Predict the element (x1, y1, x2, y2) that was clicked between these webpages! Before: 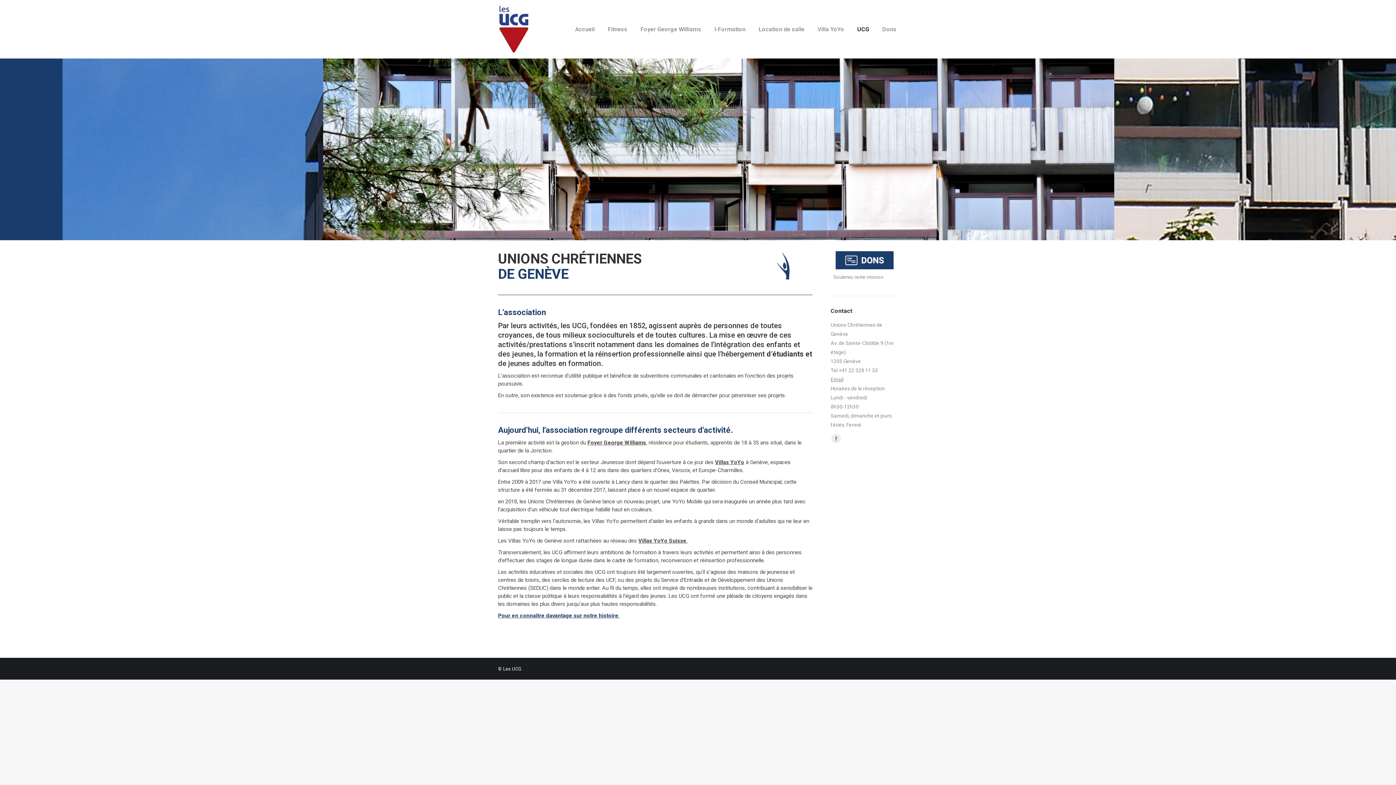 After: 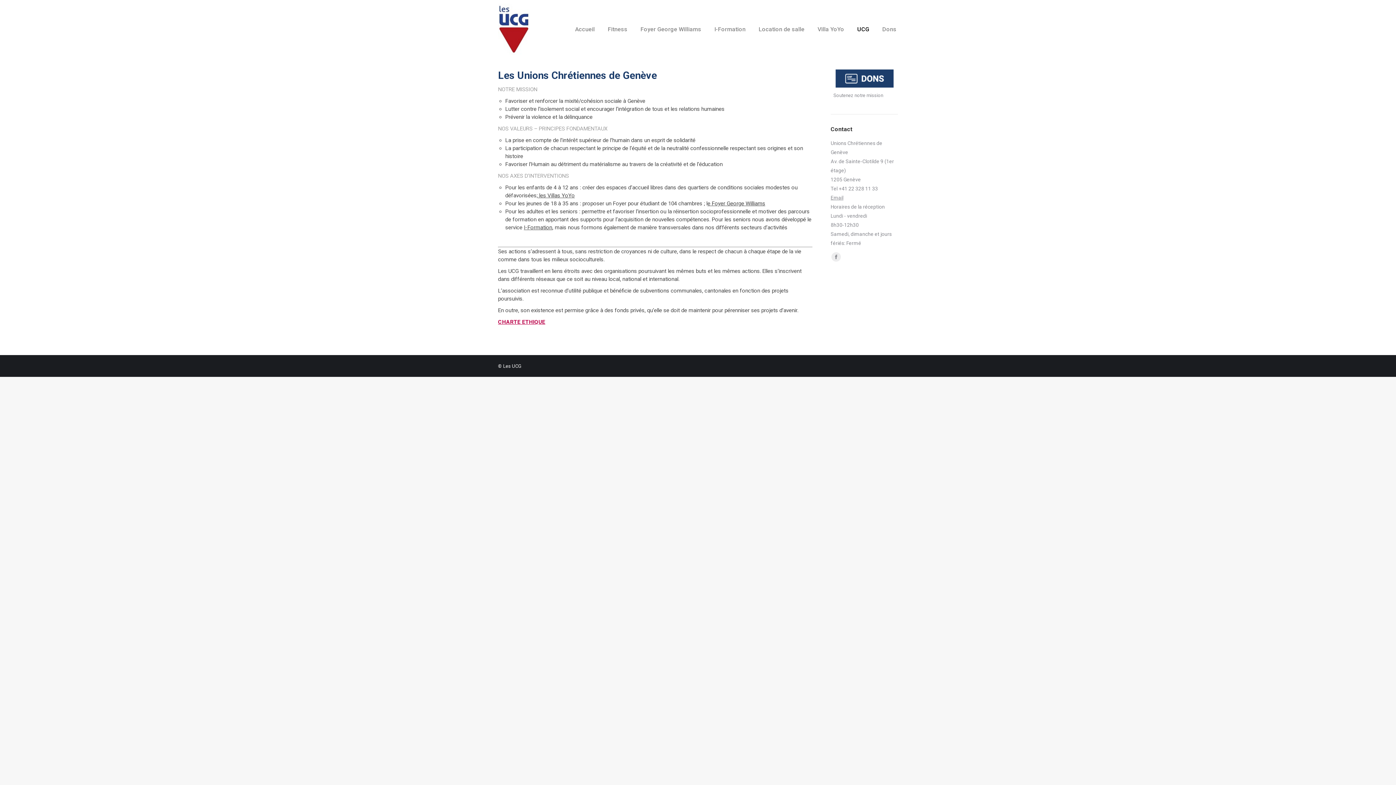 Action: bbox: (856, 6, 870, 52) label: UCG